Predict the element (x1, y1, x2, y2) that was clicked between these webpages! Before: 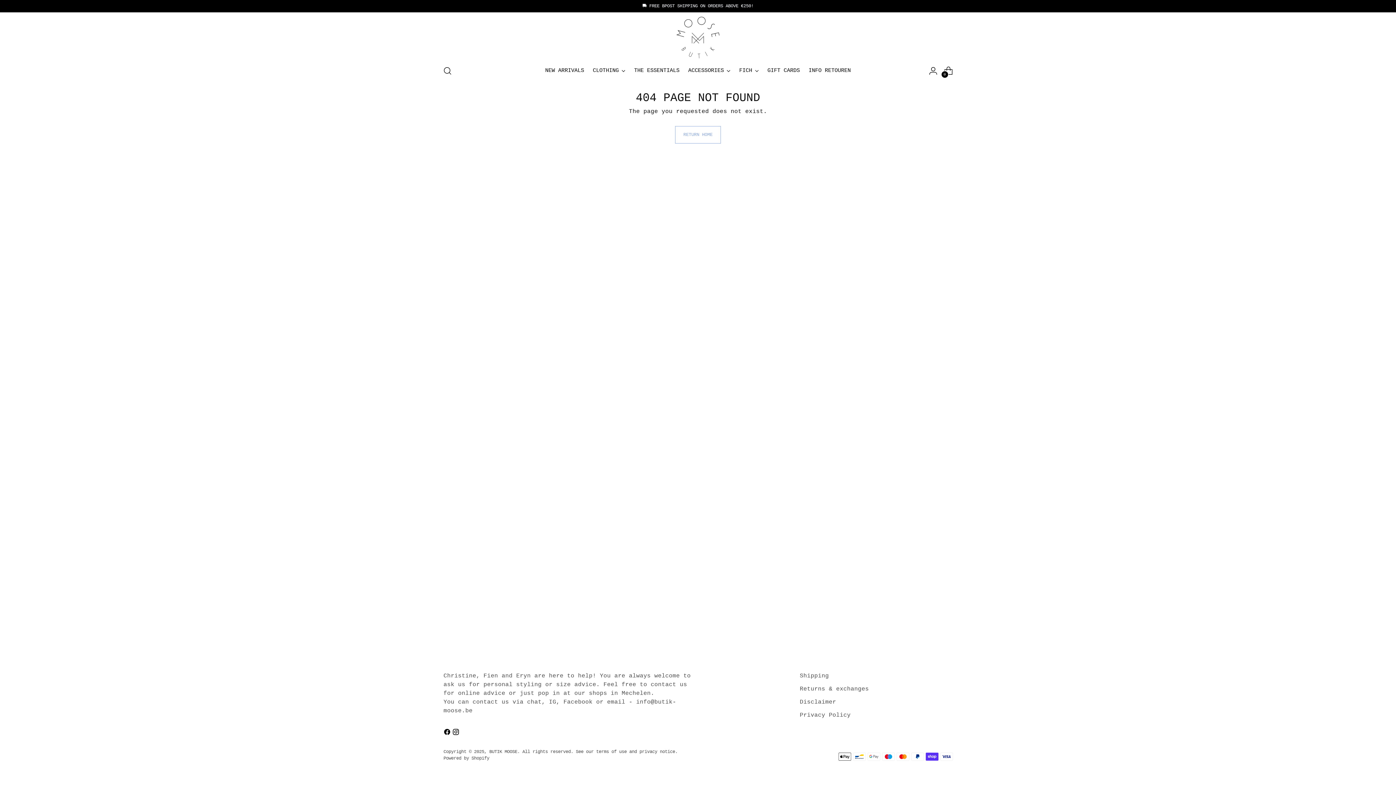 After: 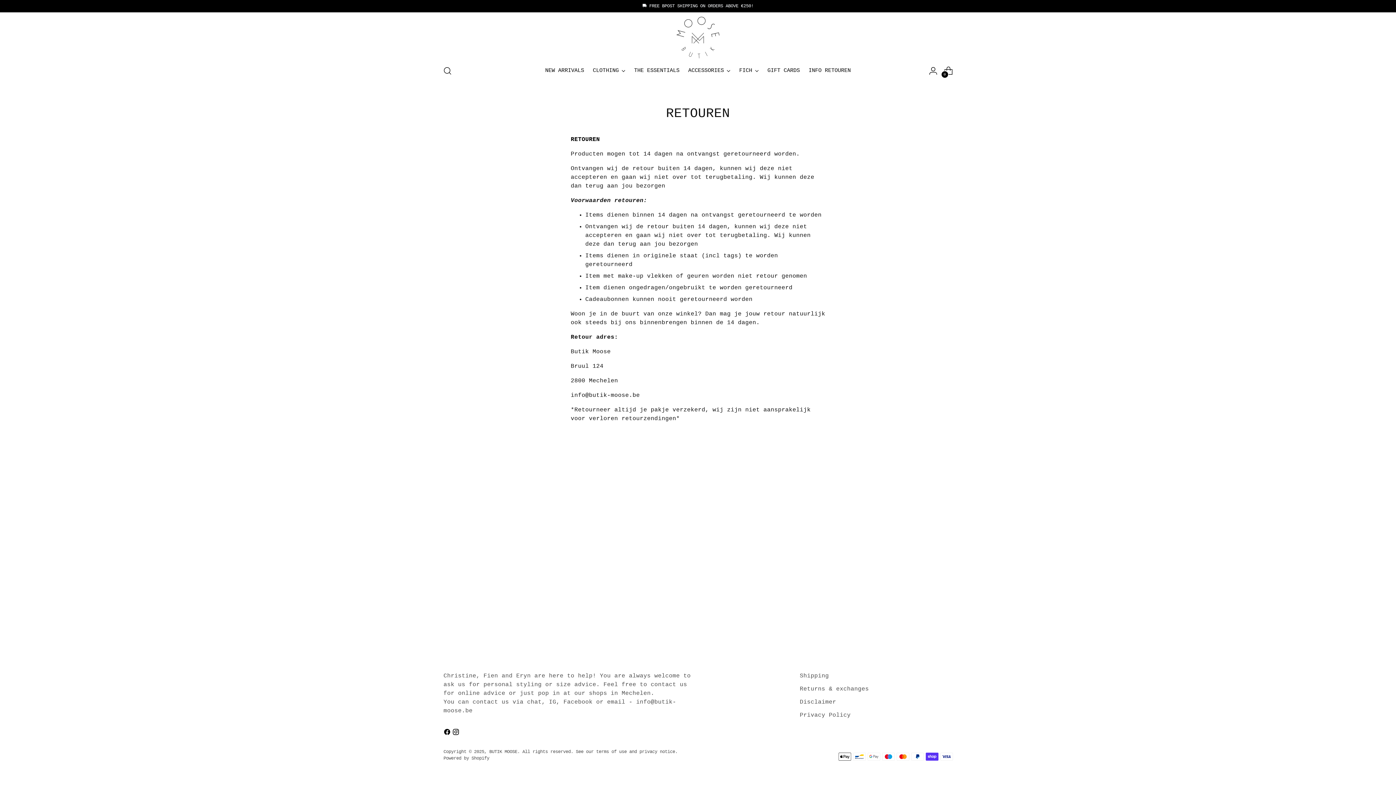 Action: label: INFO RETOUREN bbox: (808, 62, 851, 78)